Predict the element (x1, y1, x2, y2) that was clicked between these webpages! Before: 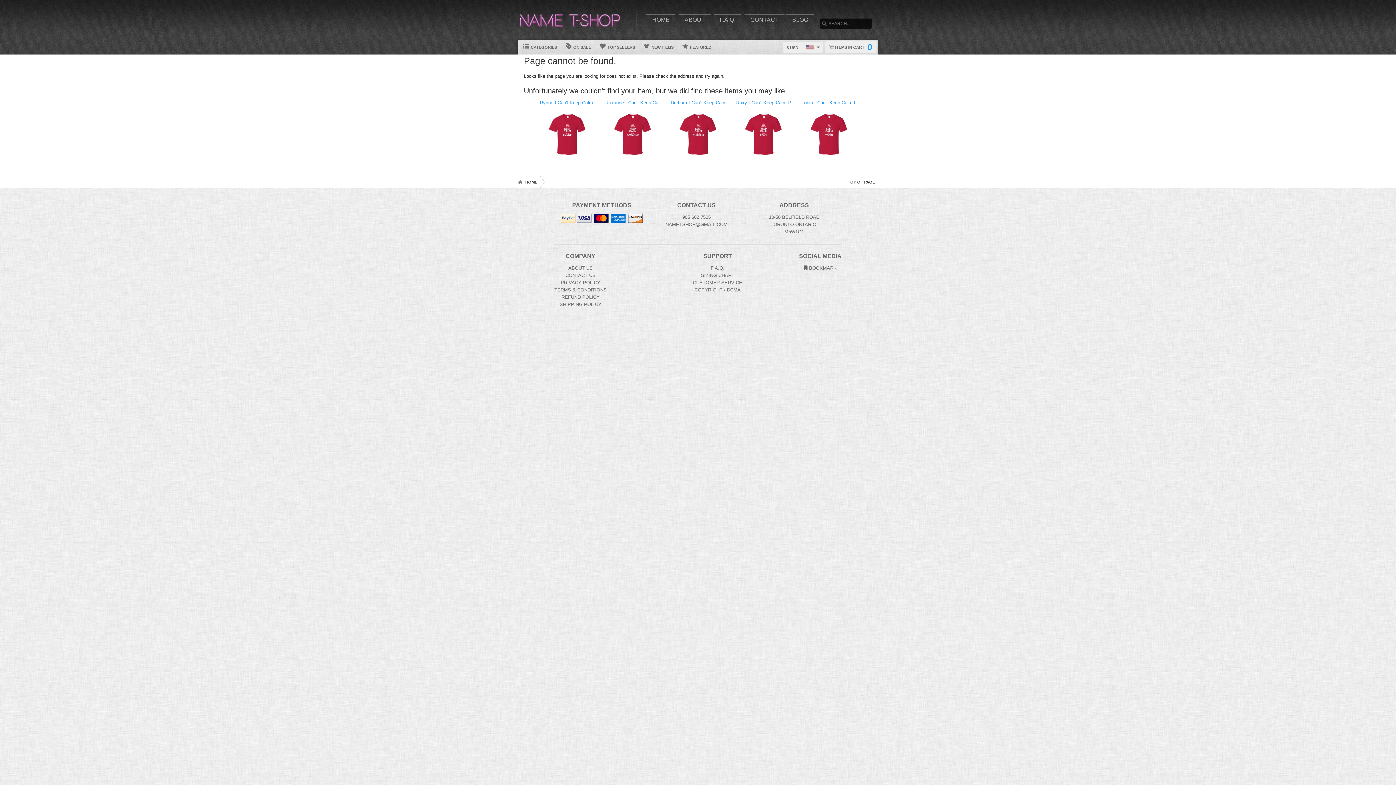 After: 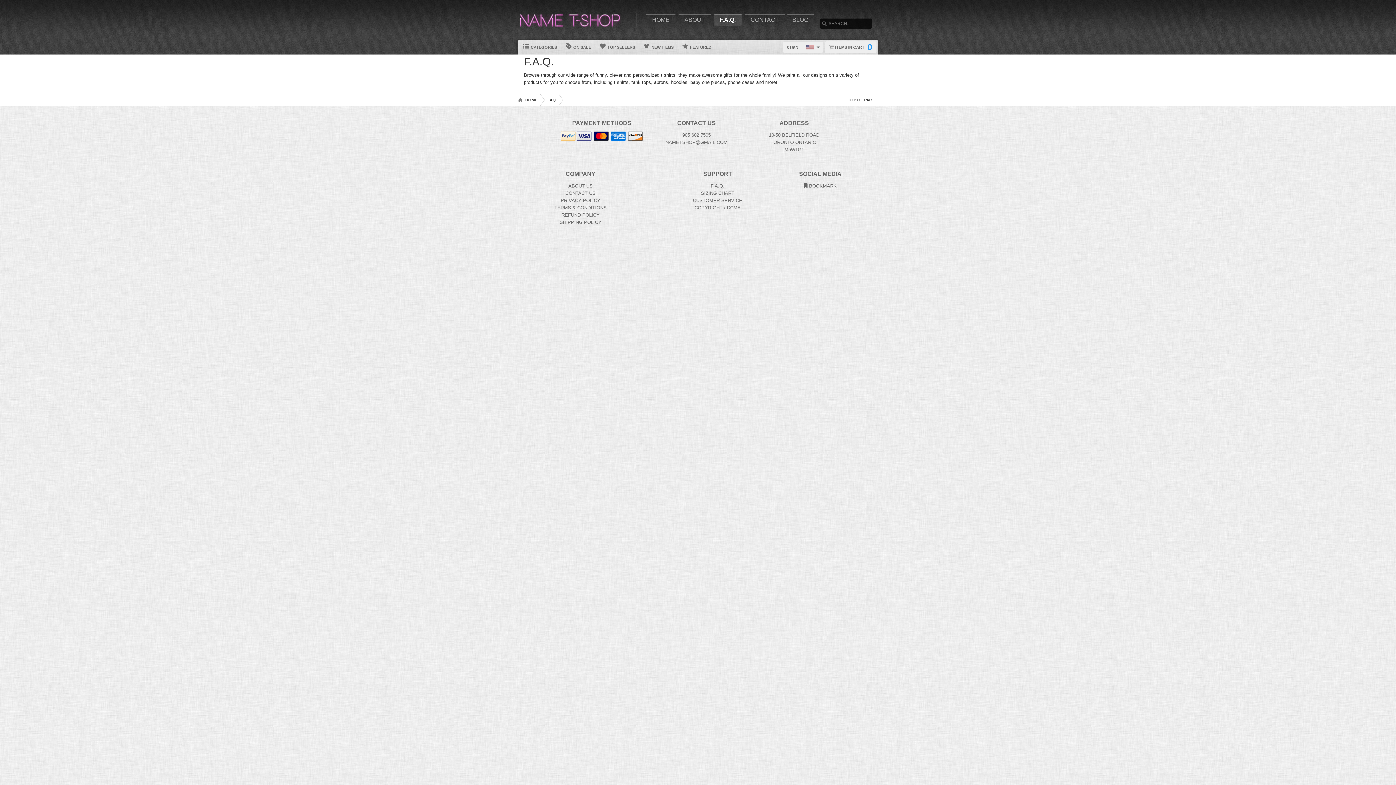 Action: bbox: (714, 14, 741, 25) label: F.A.Q.